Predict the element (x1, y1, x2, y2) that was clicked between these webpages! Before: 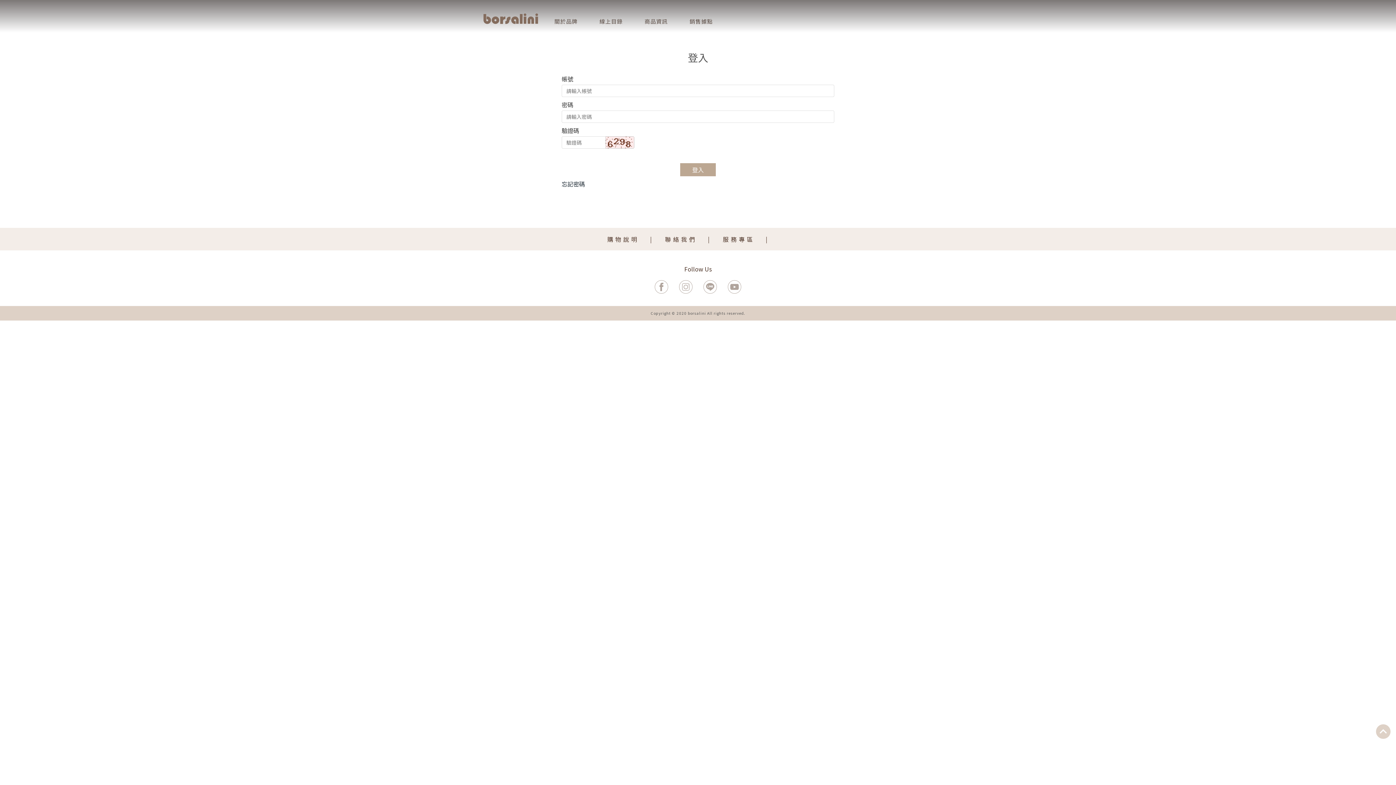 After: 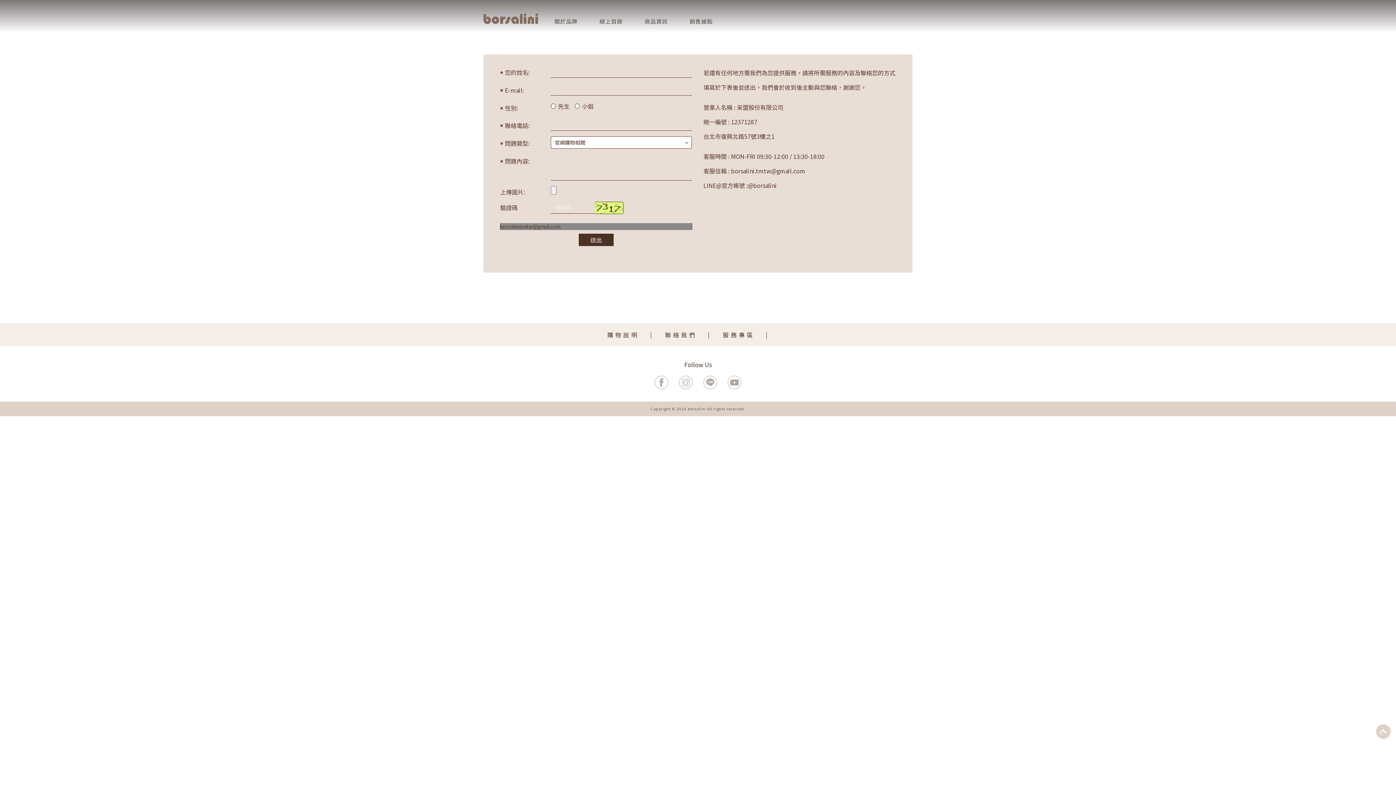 Action: label: 聯絡我們 bbox: (665, 234, 723, 243)